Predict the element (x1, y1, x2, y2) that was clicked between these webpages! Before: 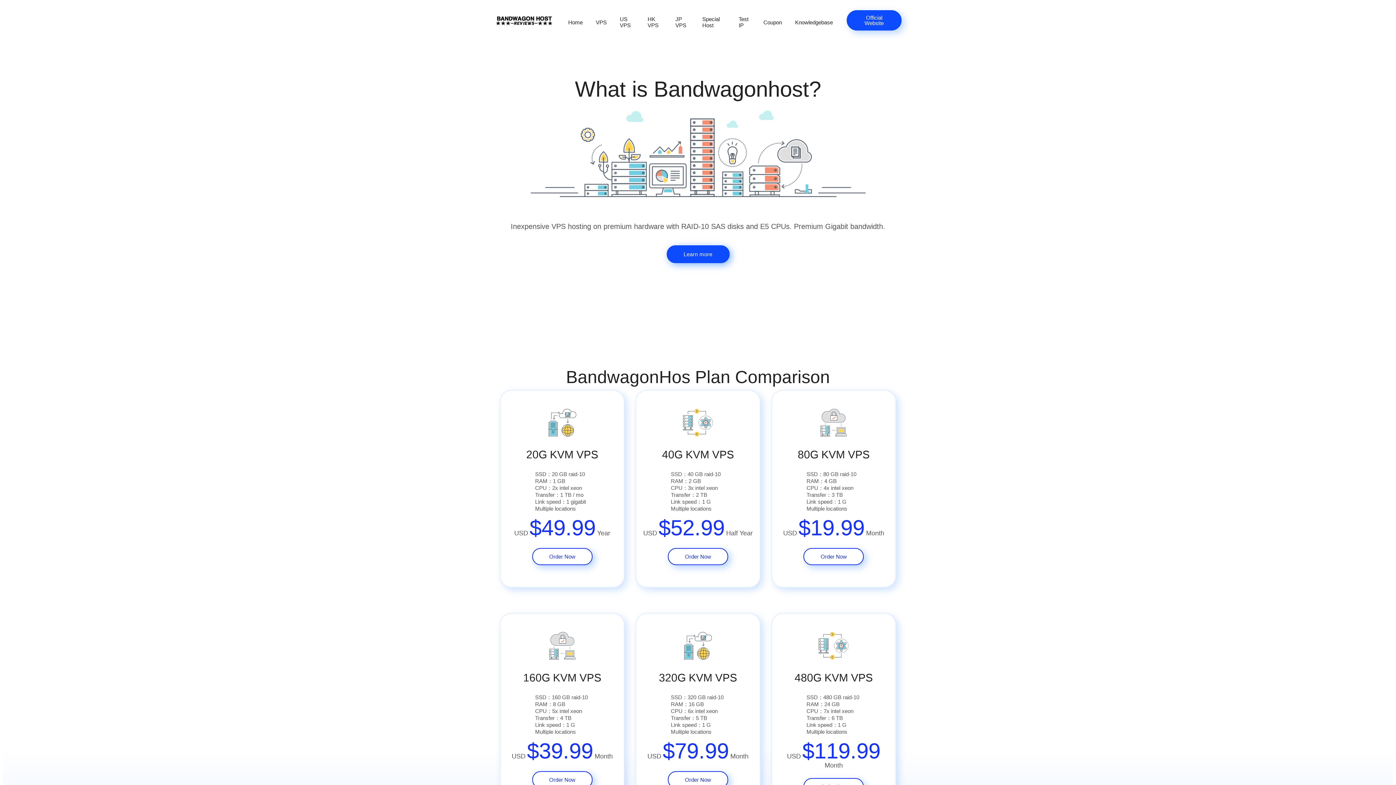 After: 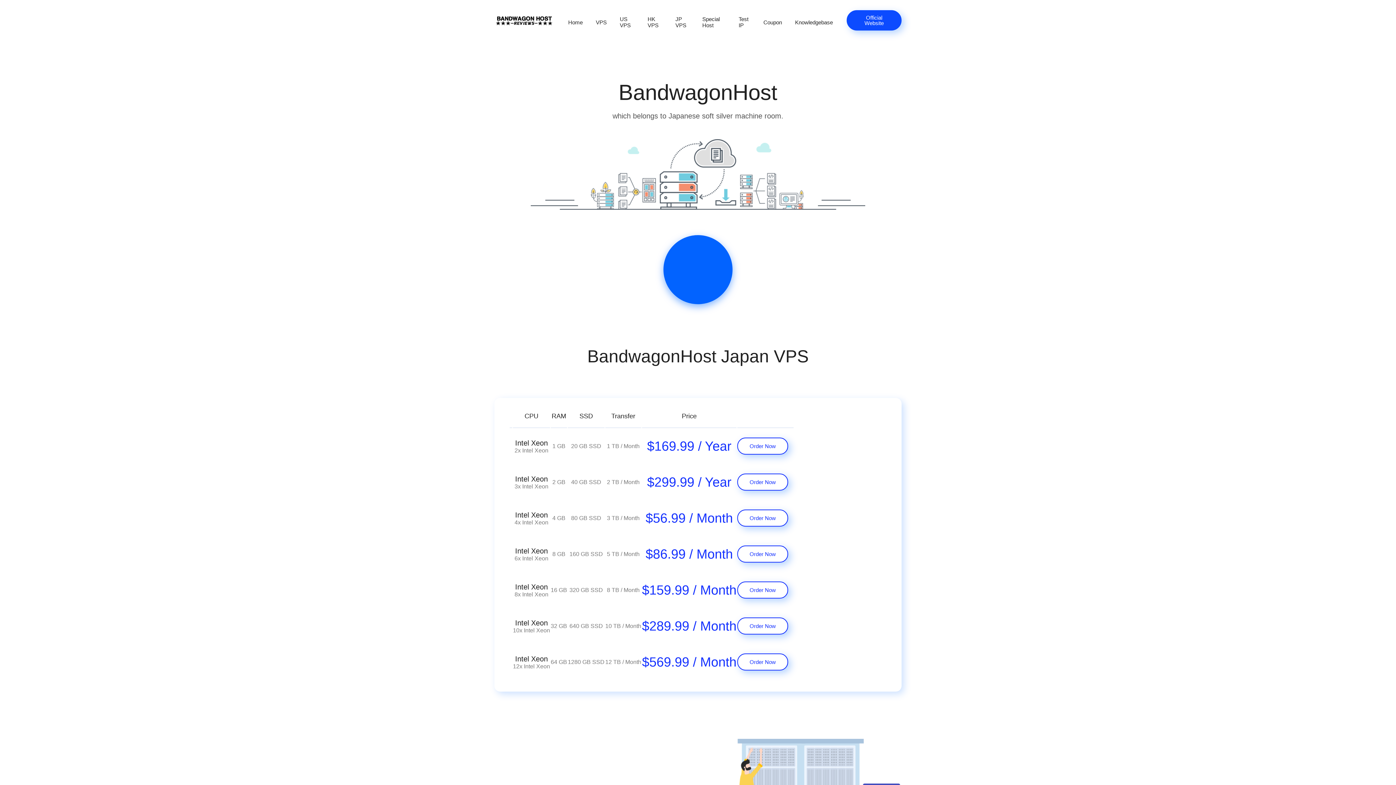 Action: bbox: (669, 16, 695, 28) label: JP VPS